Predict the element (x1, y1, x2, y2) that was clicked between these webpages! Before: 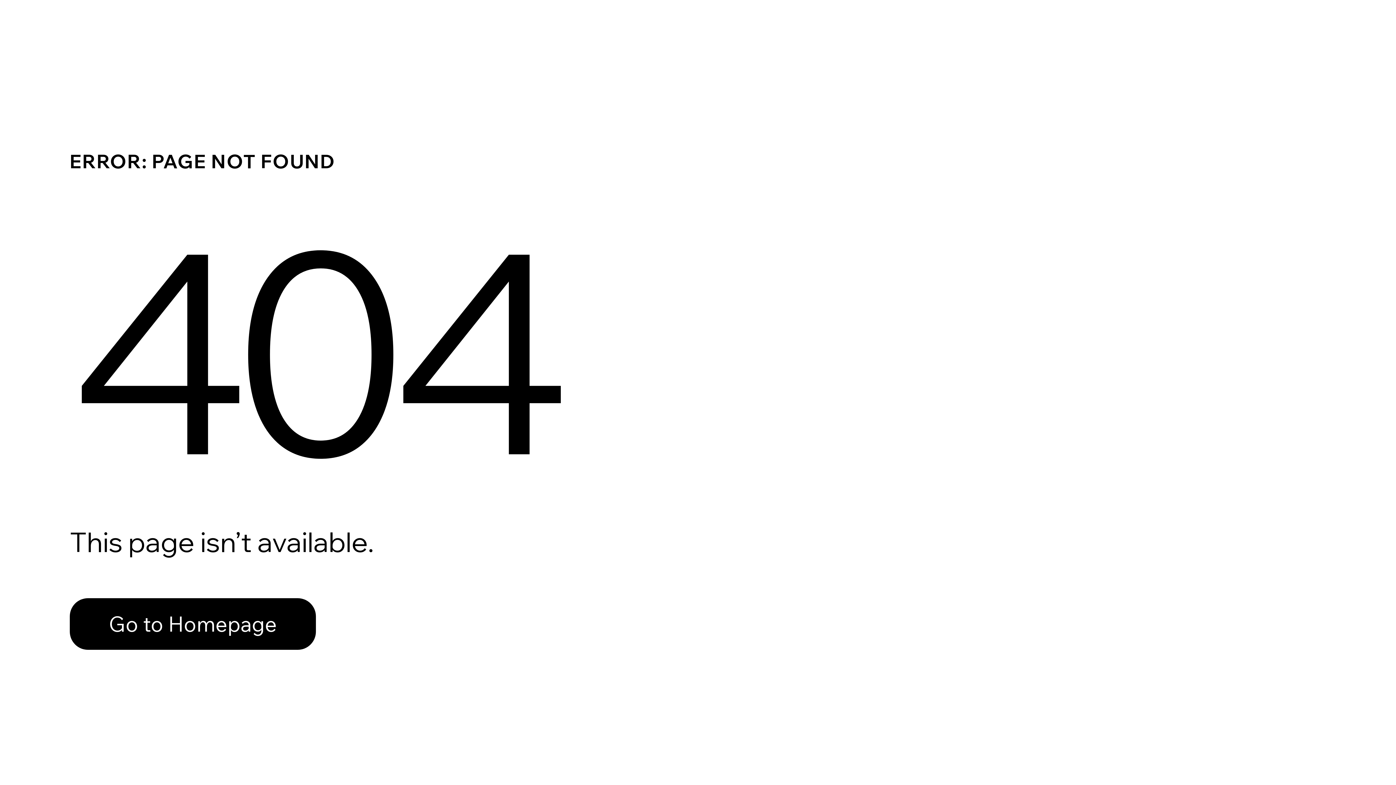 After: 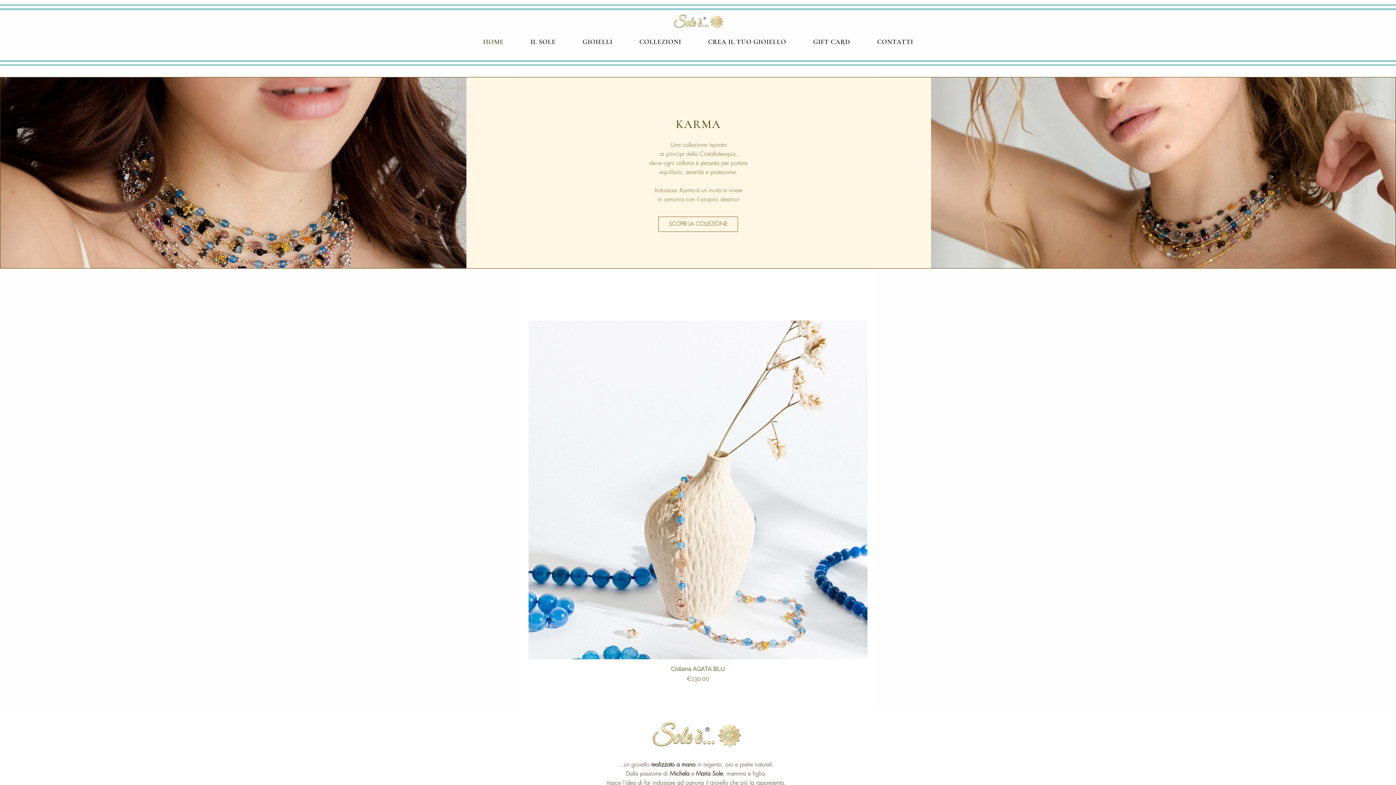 Action: label: Go to Homepage bbox: (69, 582, 768, 659)